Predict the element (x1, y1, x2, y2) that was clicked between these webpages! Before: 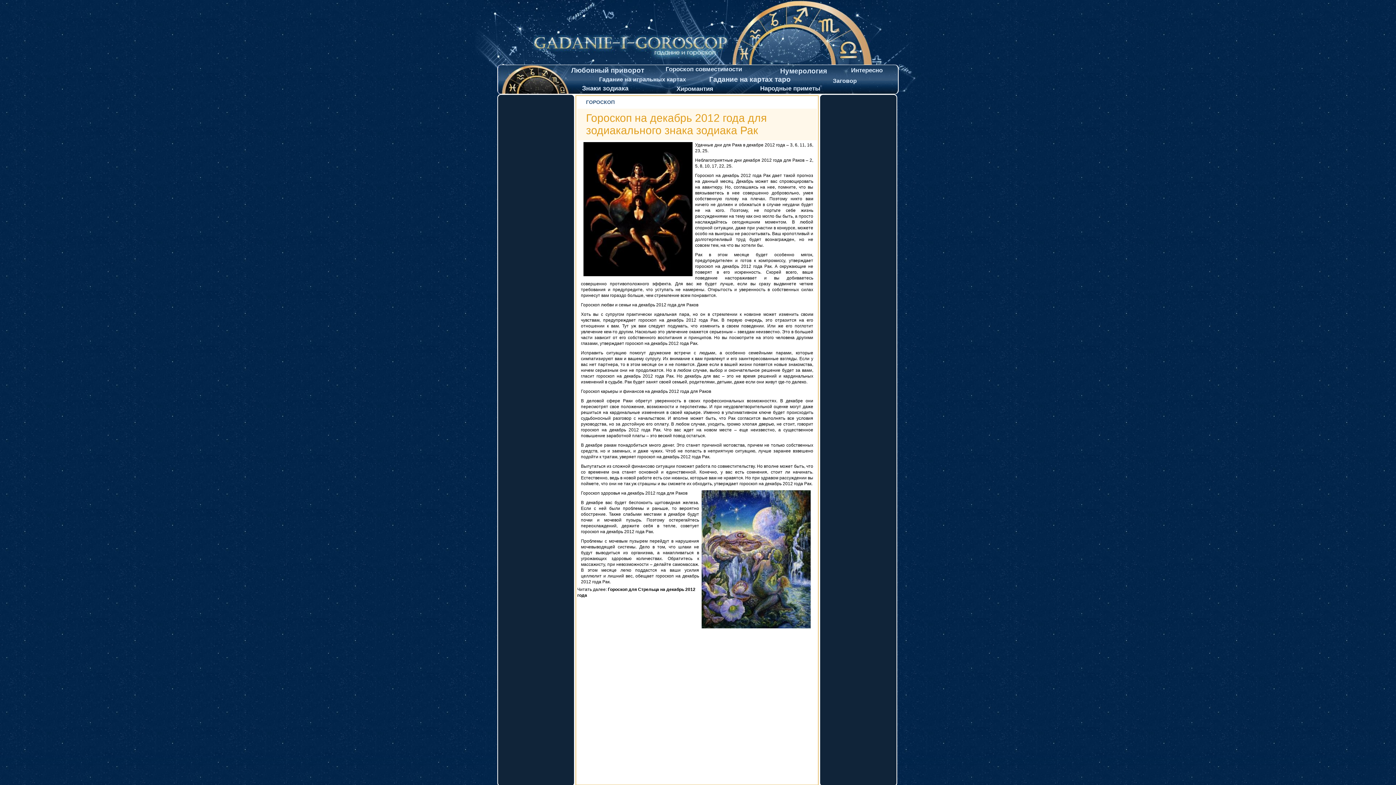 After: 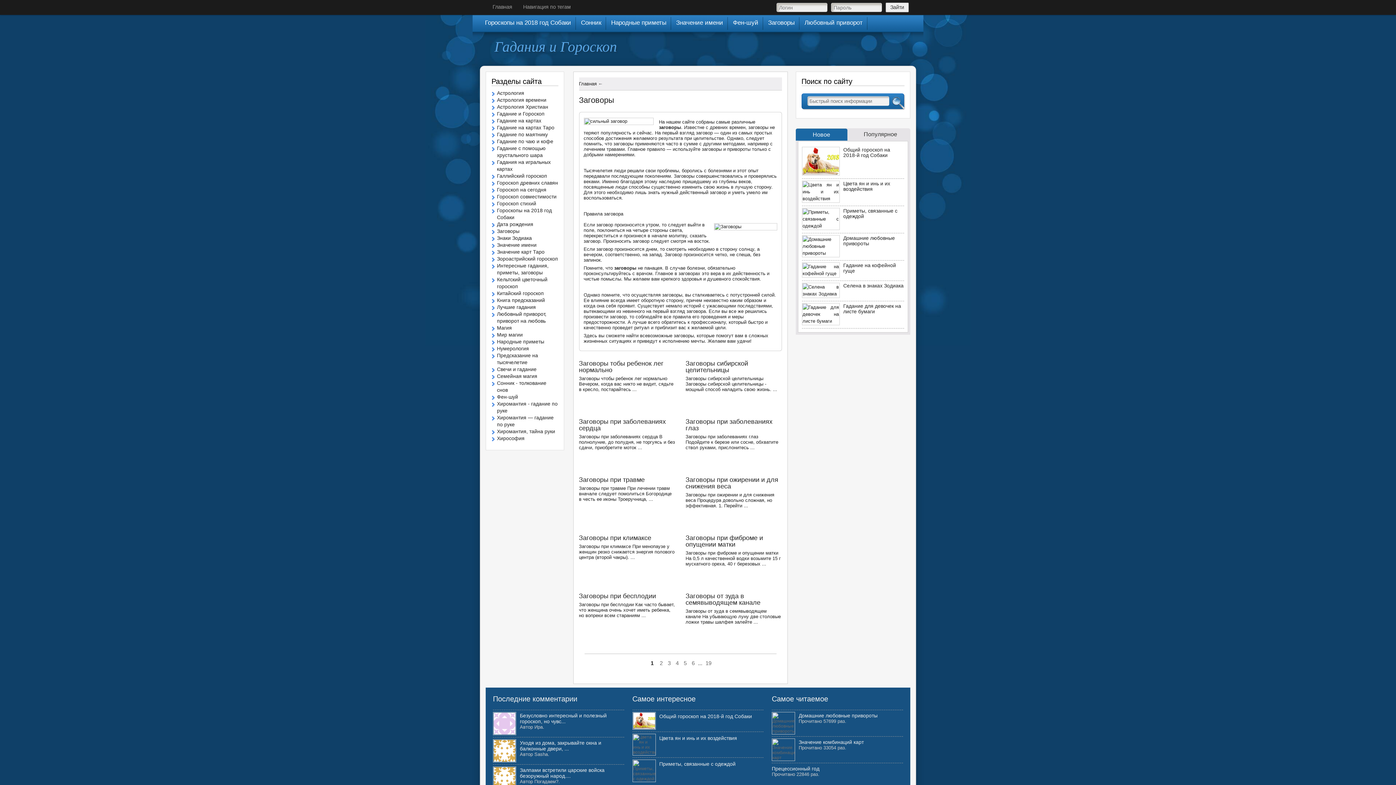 Action: label: Заговор bbox: (833, 77, 857, 84)